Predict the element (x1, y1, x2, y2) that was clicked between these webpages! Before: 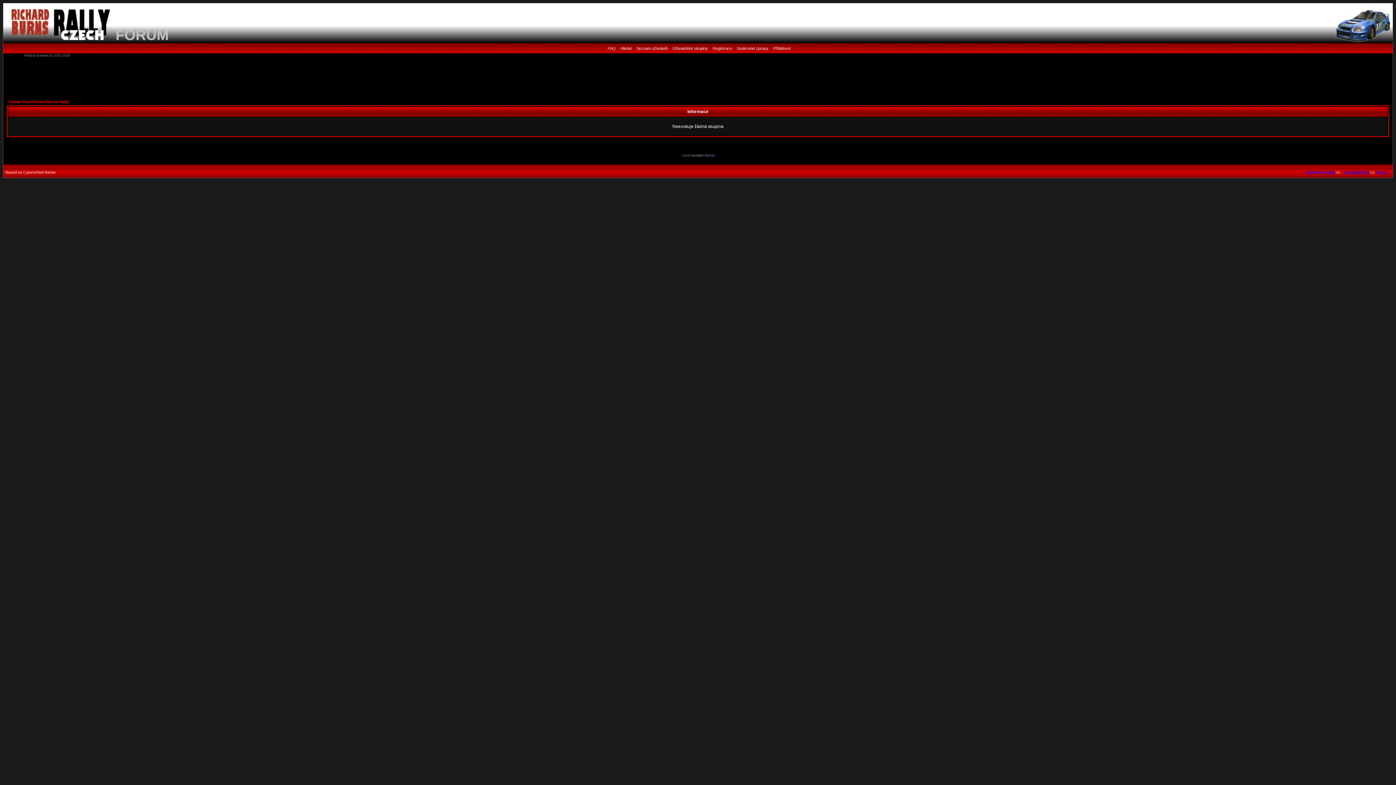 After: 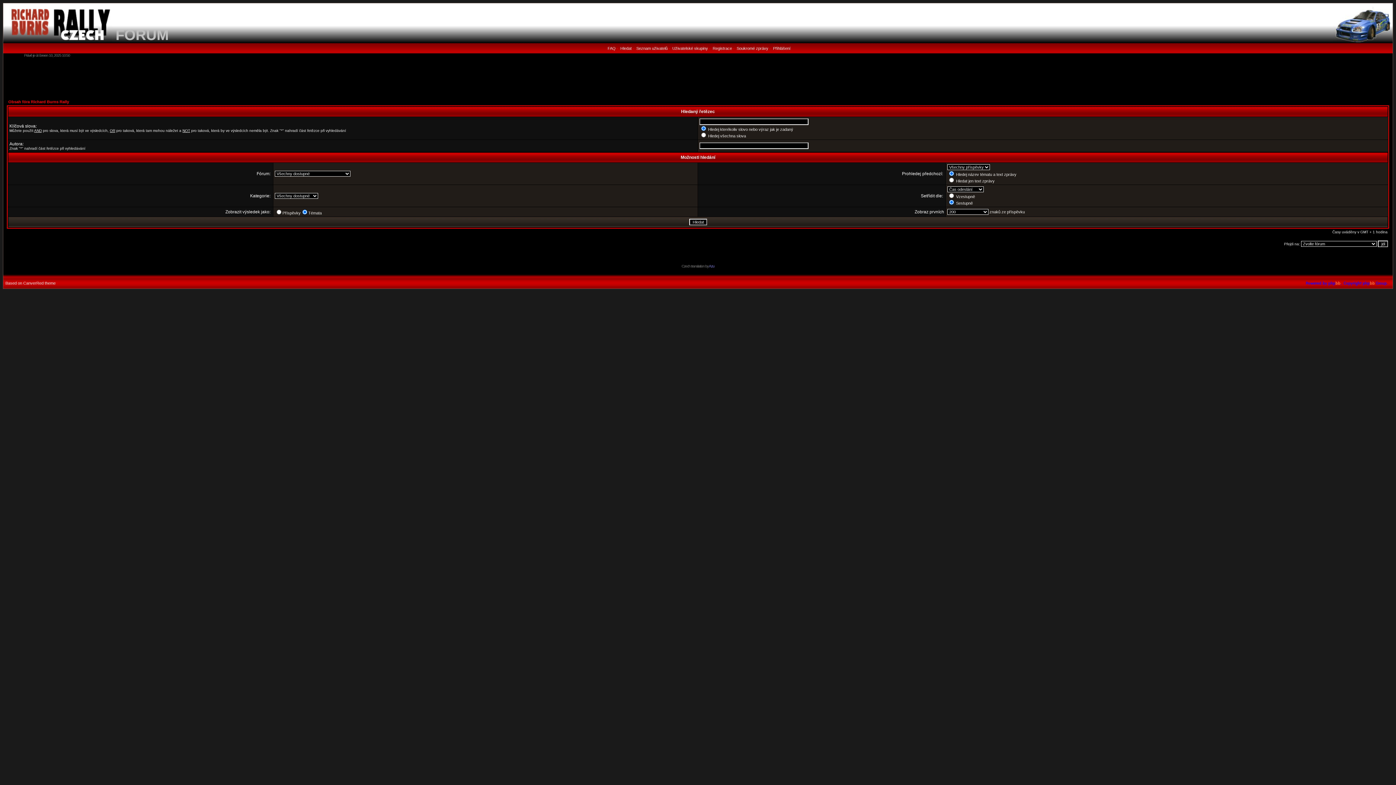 Action: label: Hledat bbox: (620, 46, 631, 50)